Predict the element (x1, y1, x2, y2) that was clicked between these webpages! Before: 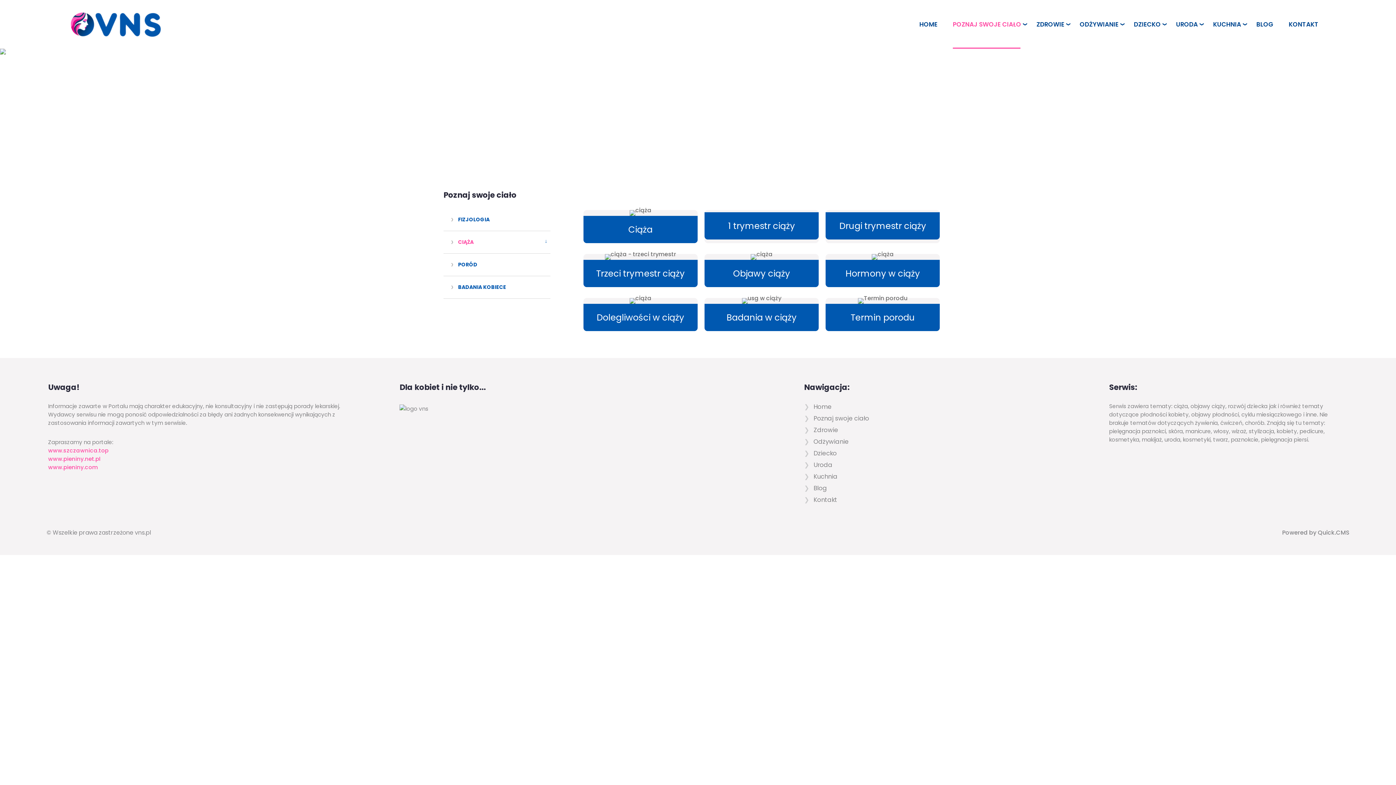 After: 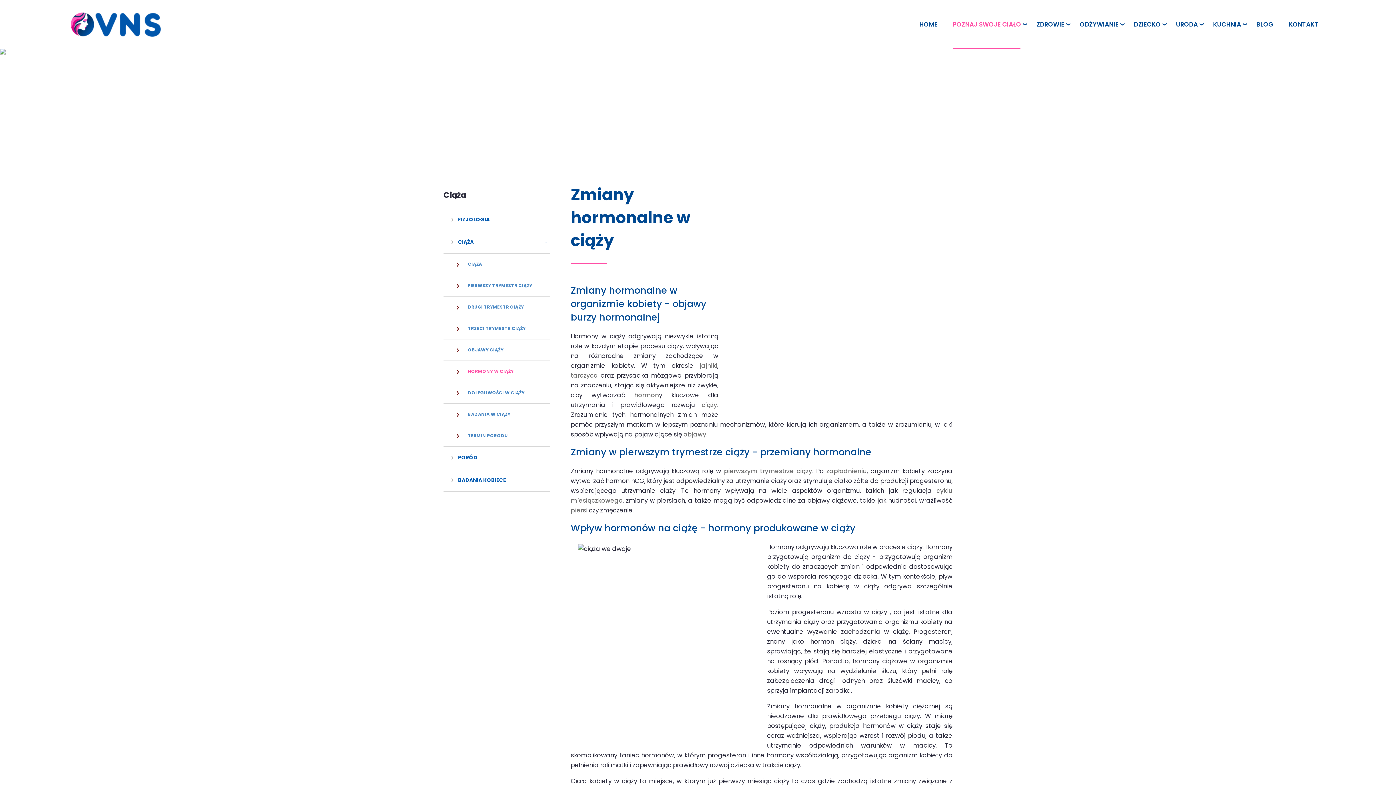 Action: bbox: (872, 250, 893, 258)